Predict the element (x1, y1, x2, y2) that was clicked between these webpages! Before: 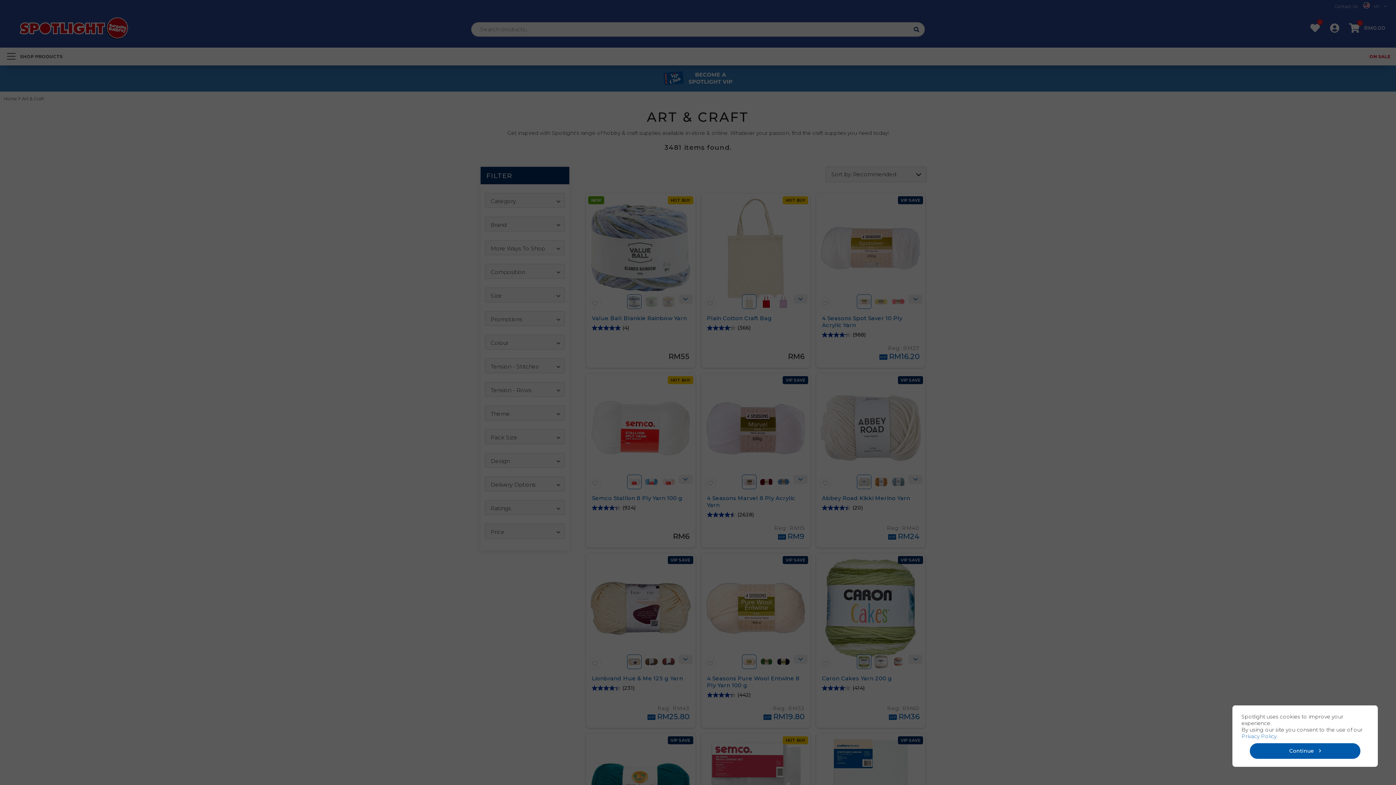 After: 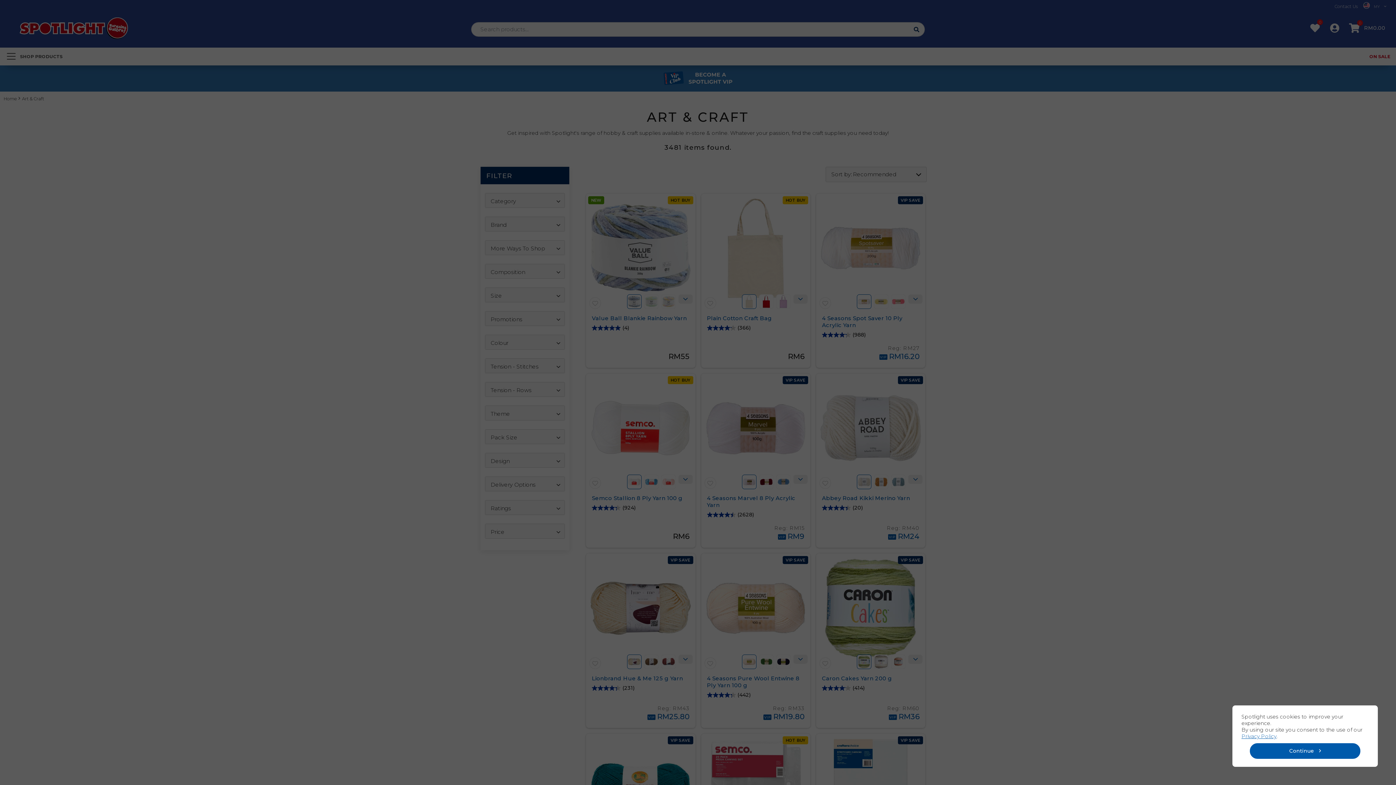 Action: bbox: (1241, 733, 1276, 740) label: Privacy Policy